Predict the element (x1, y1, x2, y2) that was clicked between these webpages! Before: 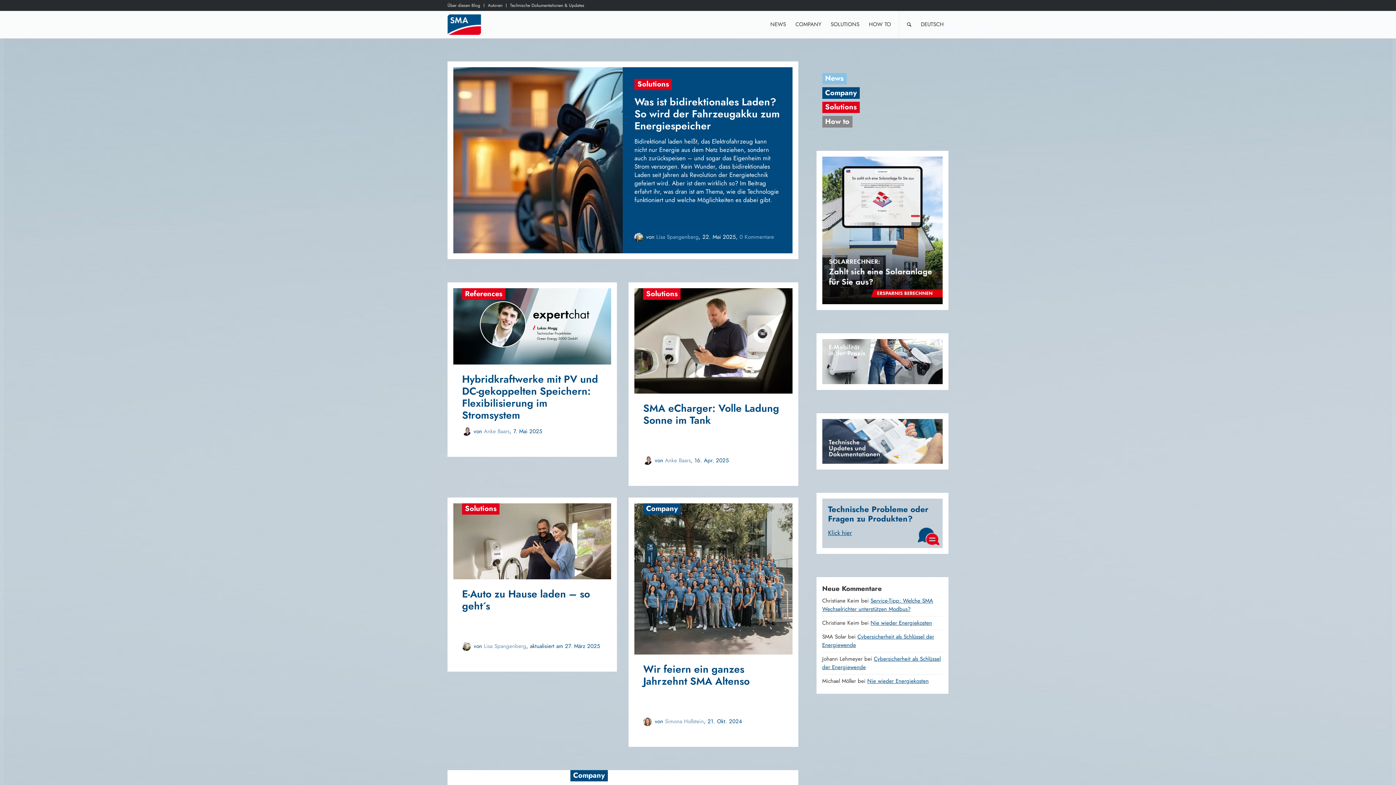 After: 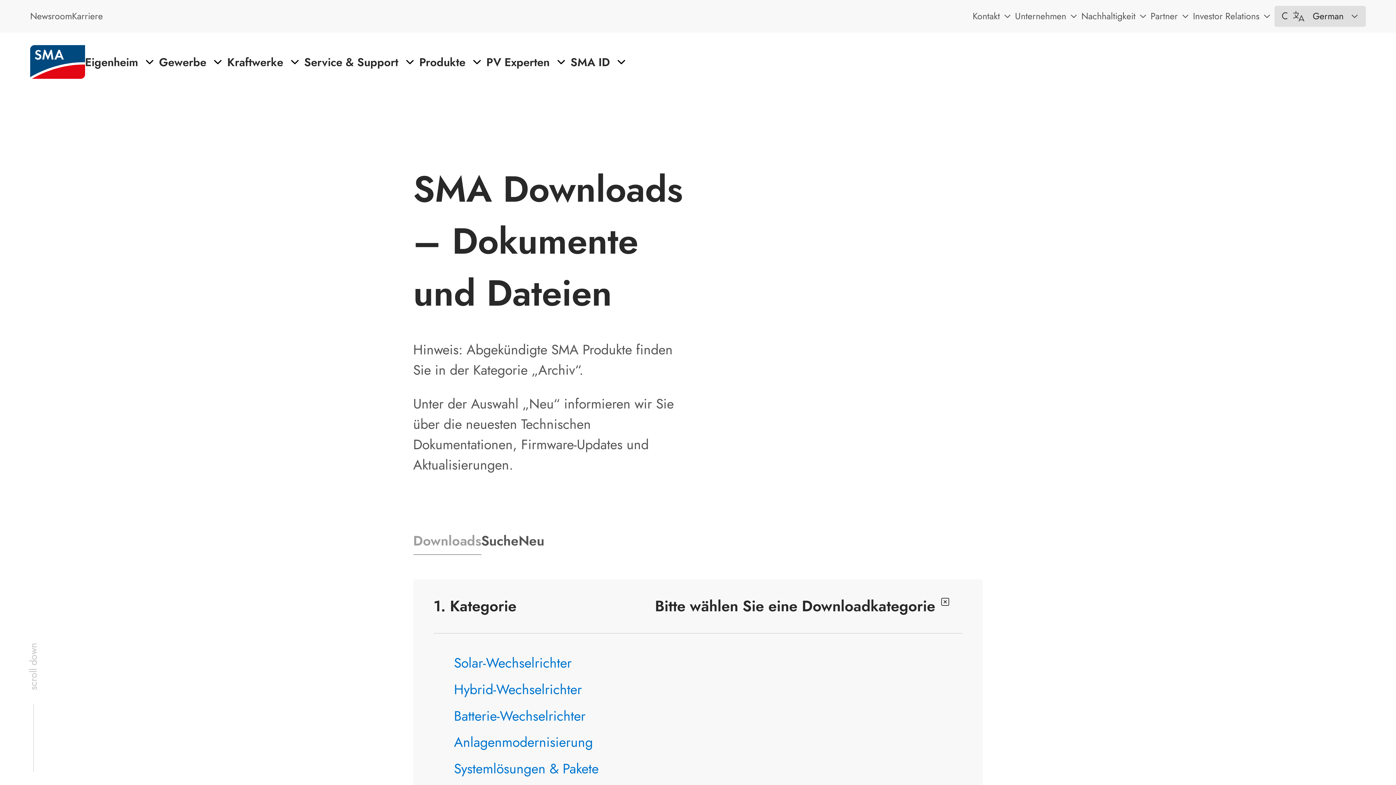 Action: bbox: (822, 419, 942, 464)